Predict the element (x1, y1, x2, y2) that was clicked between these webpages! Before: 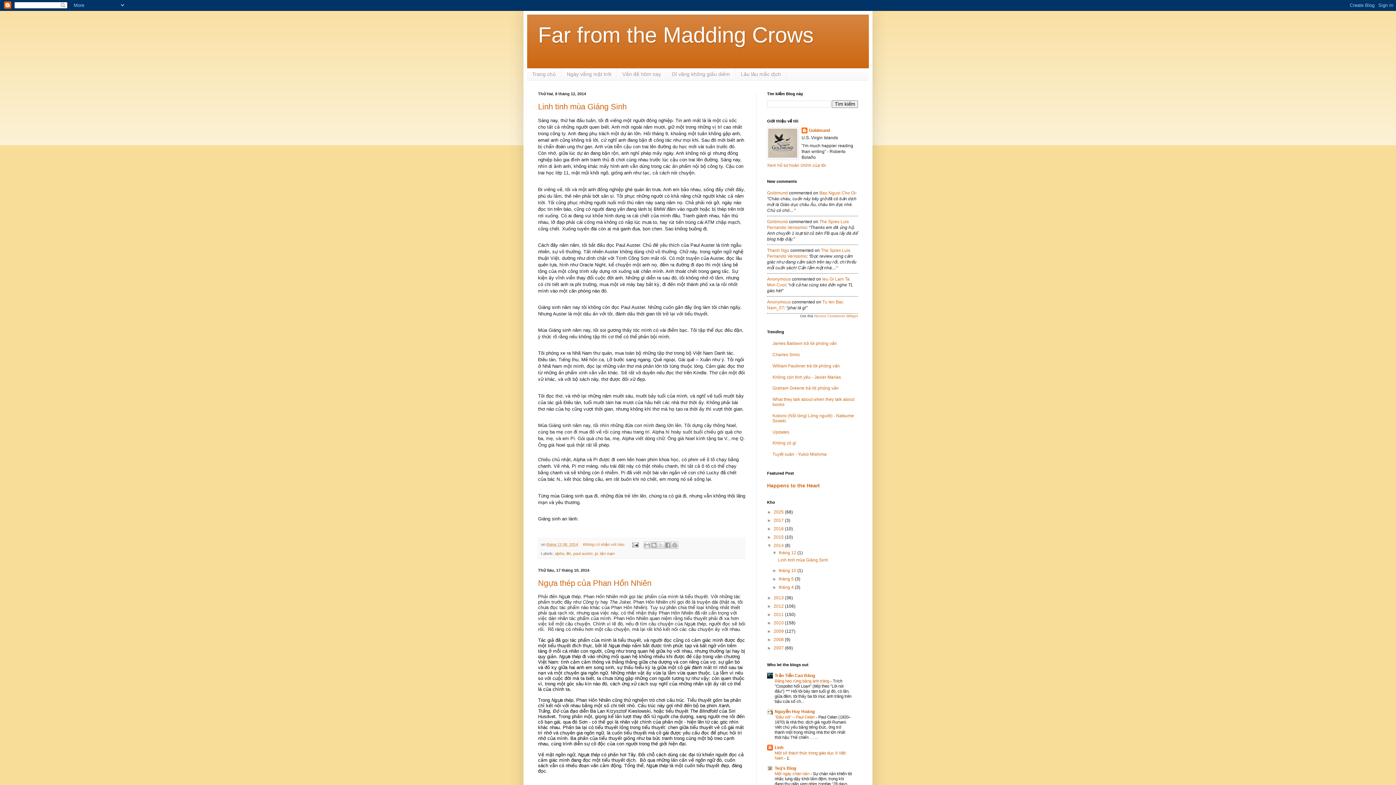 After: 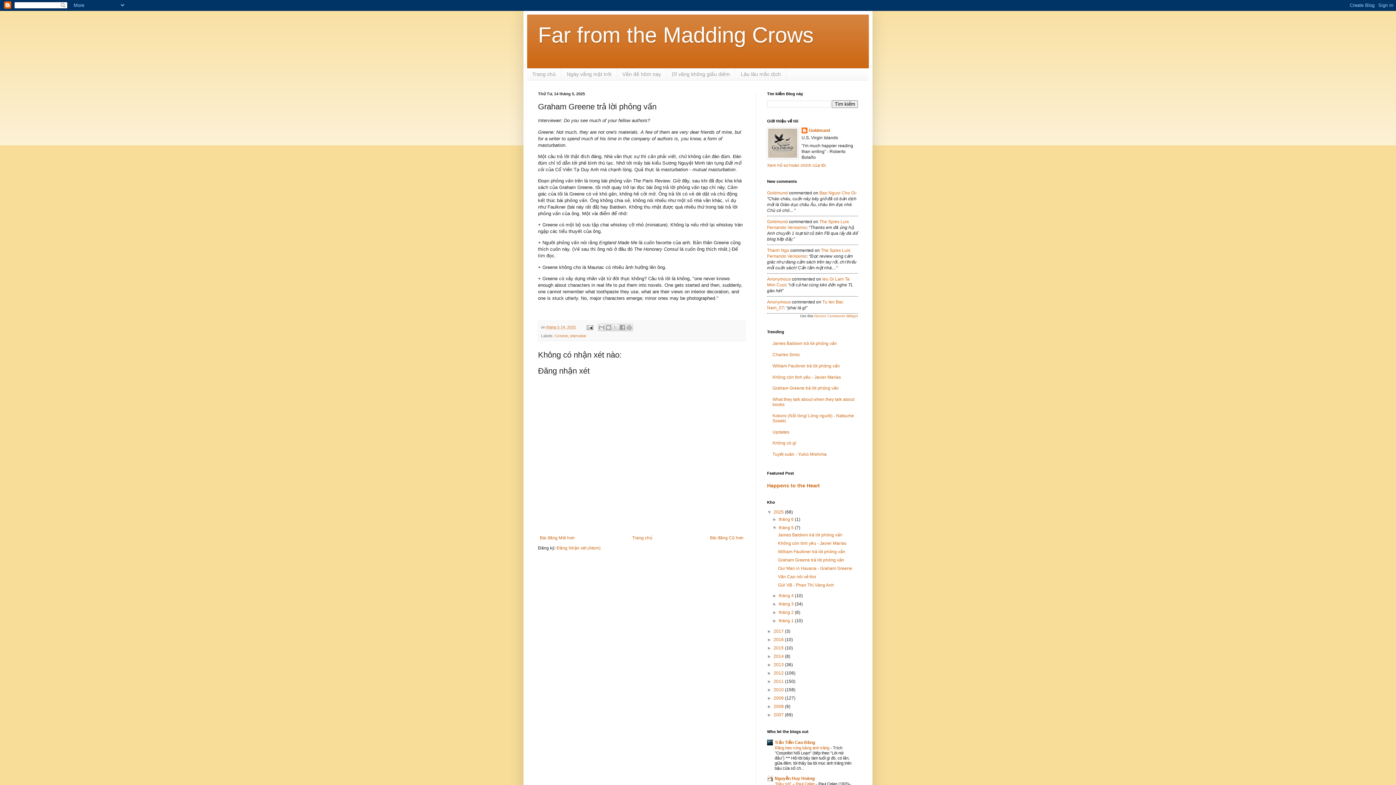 Action: label: Graham Greene trả lời phỏng vấn bbox: (772, 385, 838, 391)